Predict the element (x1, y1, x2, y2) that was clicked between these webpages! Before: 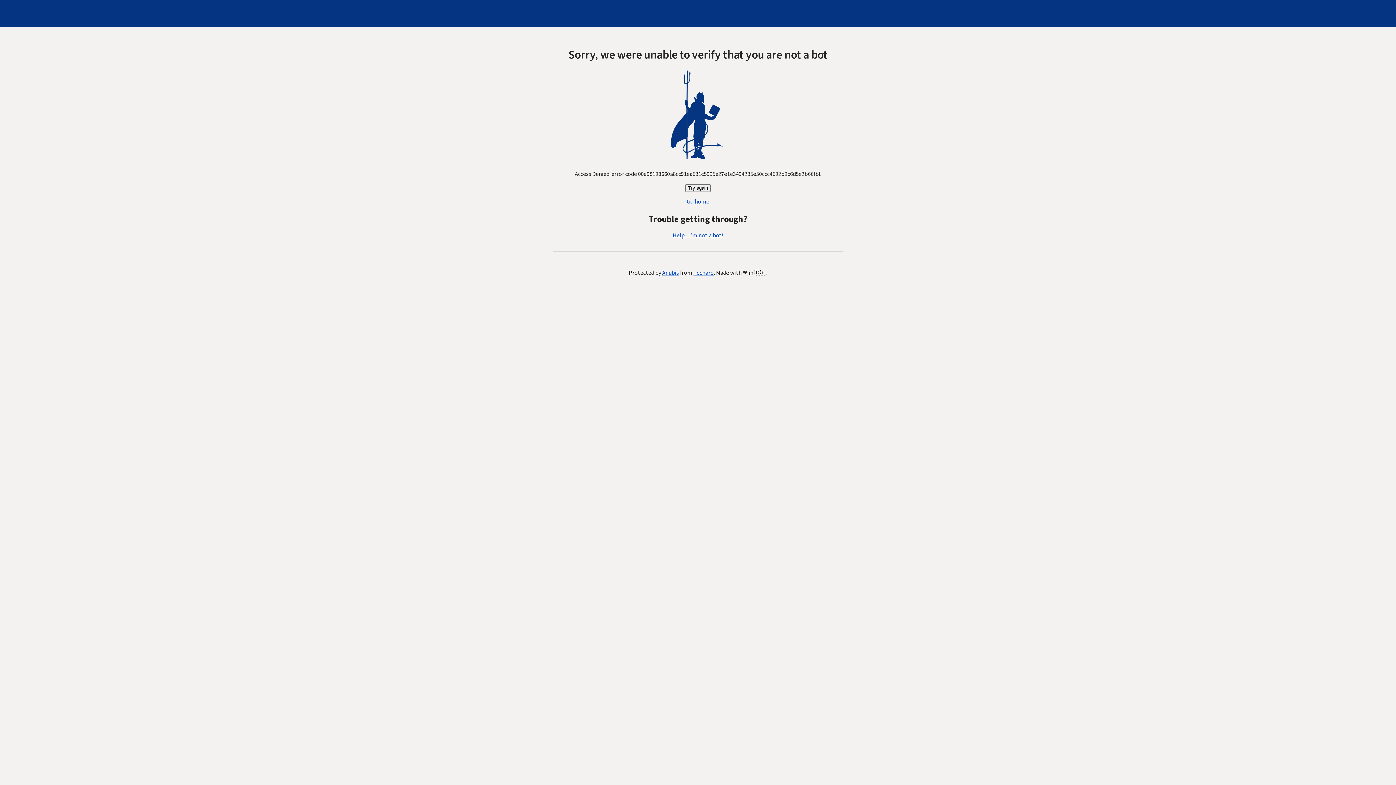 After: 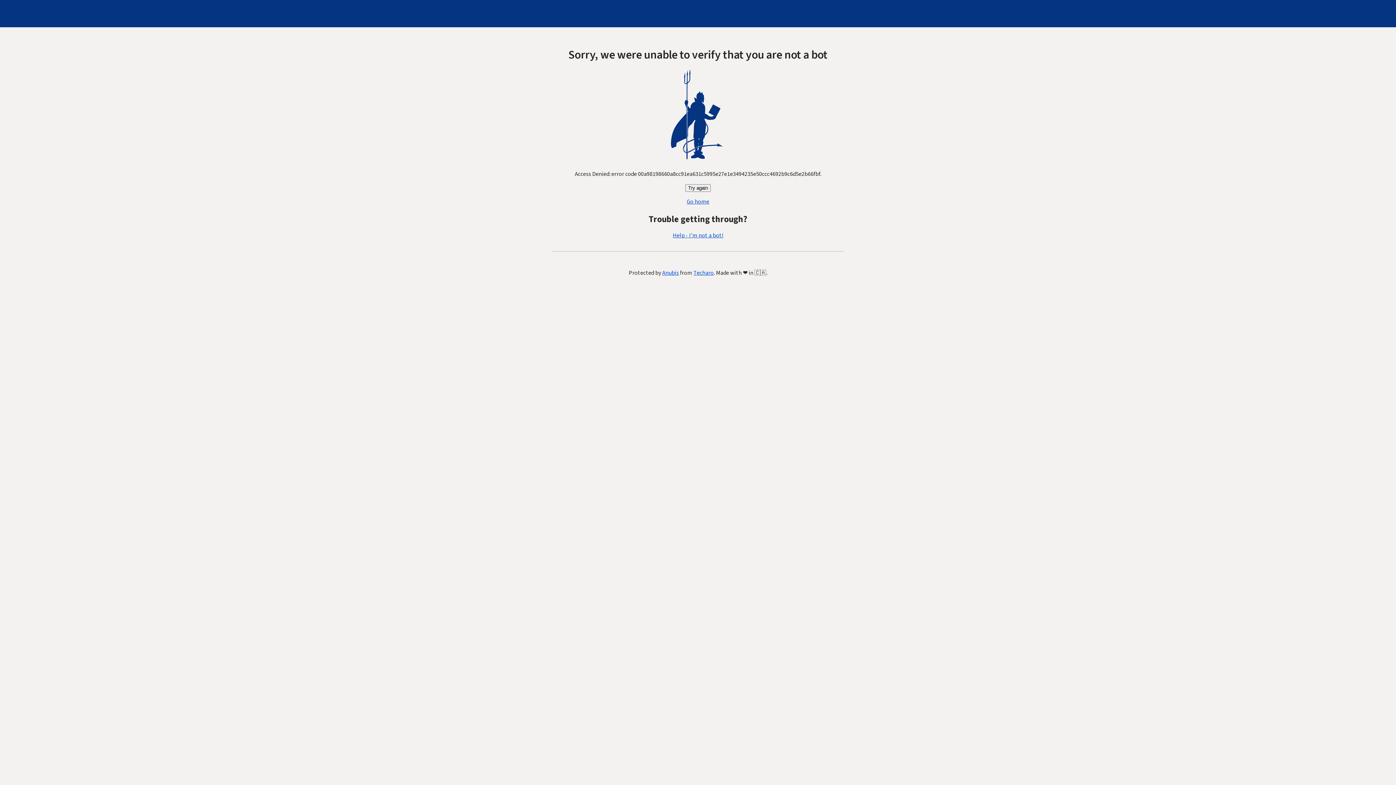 Action: label: Go home bbox: (686, 197, 709, 205)